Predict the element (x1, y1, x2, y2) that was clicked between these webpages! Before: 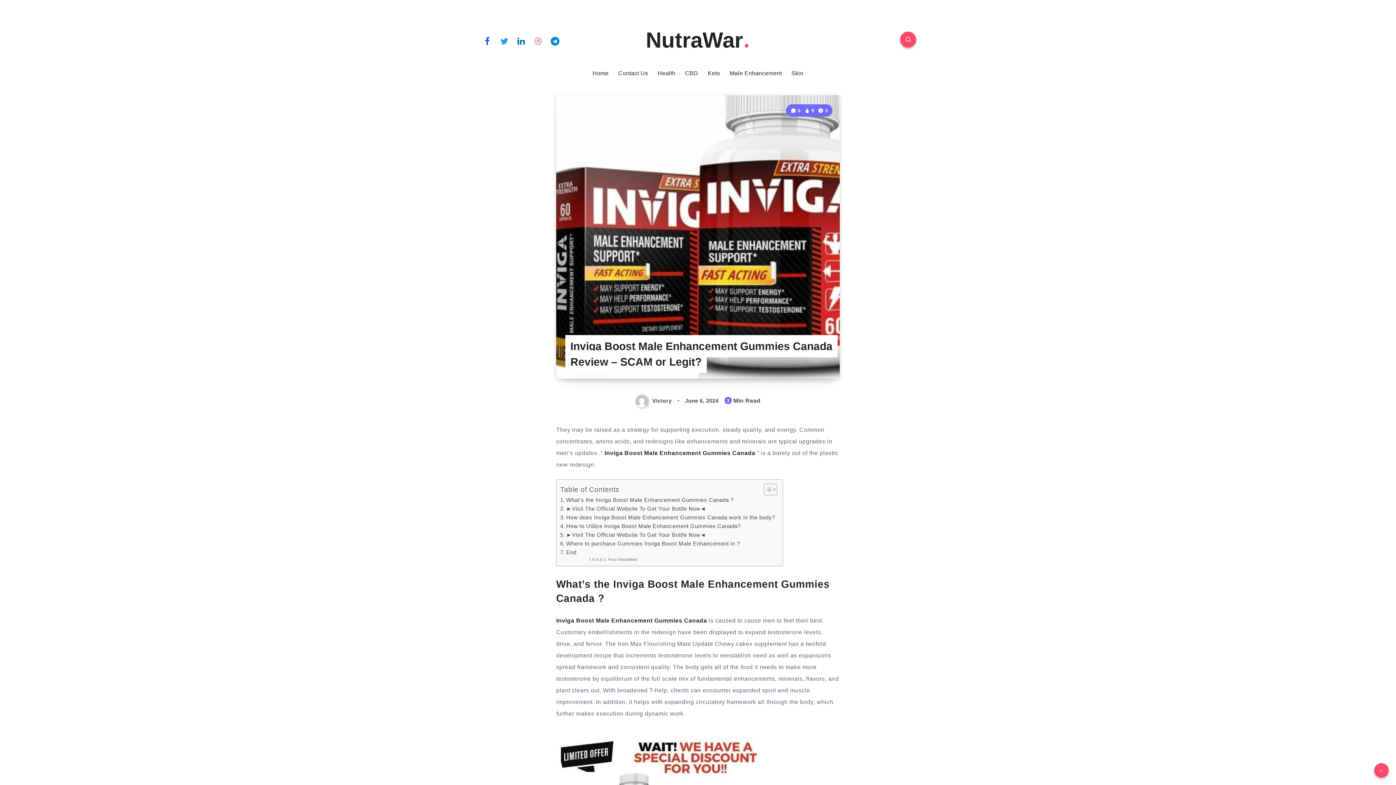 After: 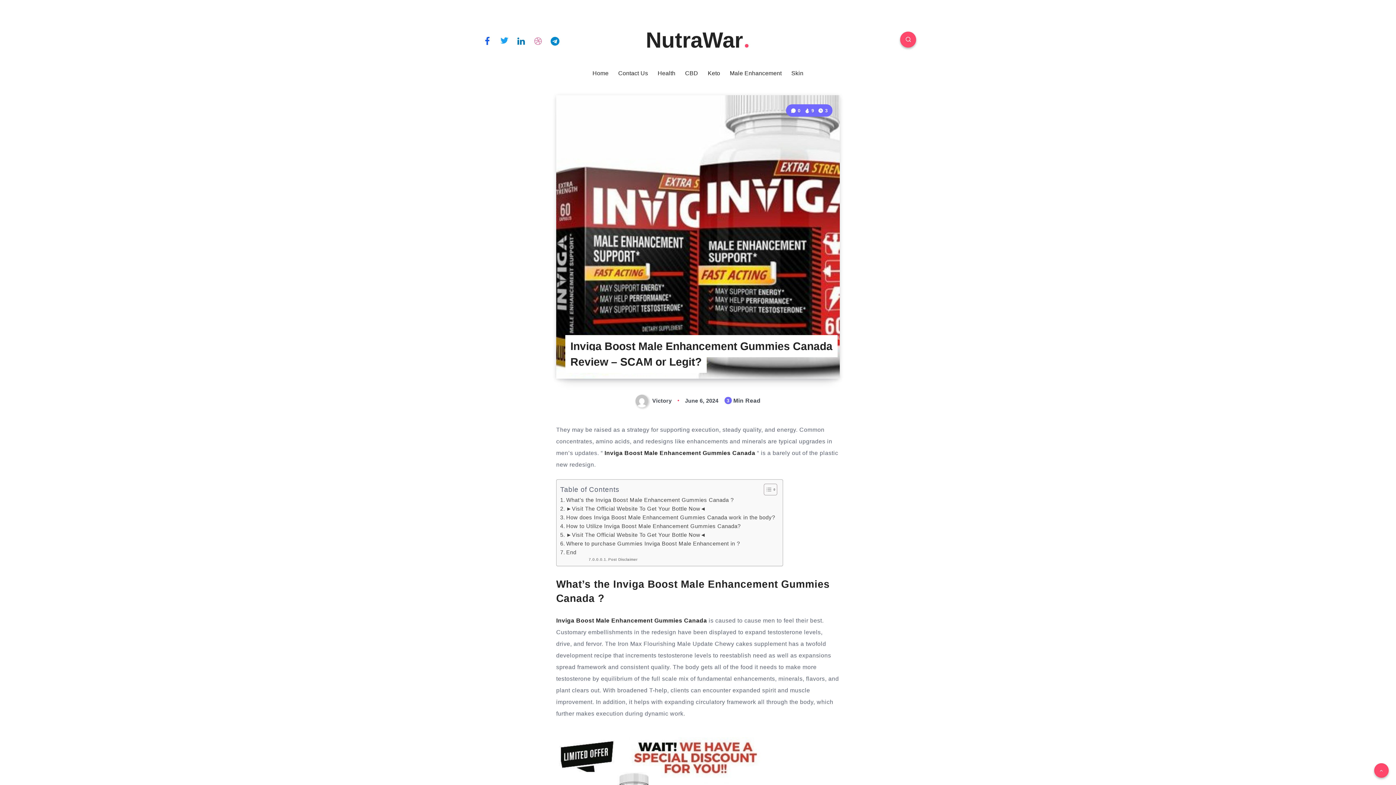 Action: bbox: (497, 32, 511, 48) label: Twitter